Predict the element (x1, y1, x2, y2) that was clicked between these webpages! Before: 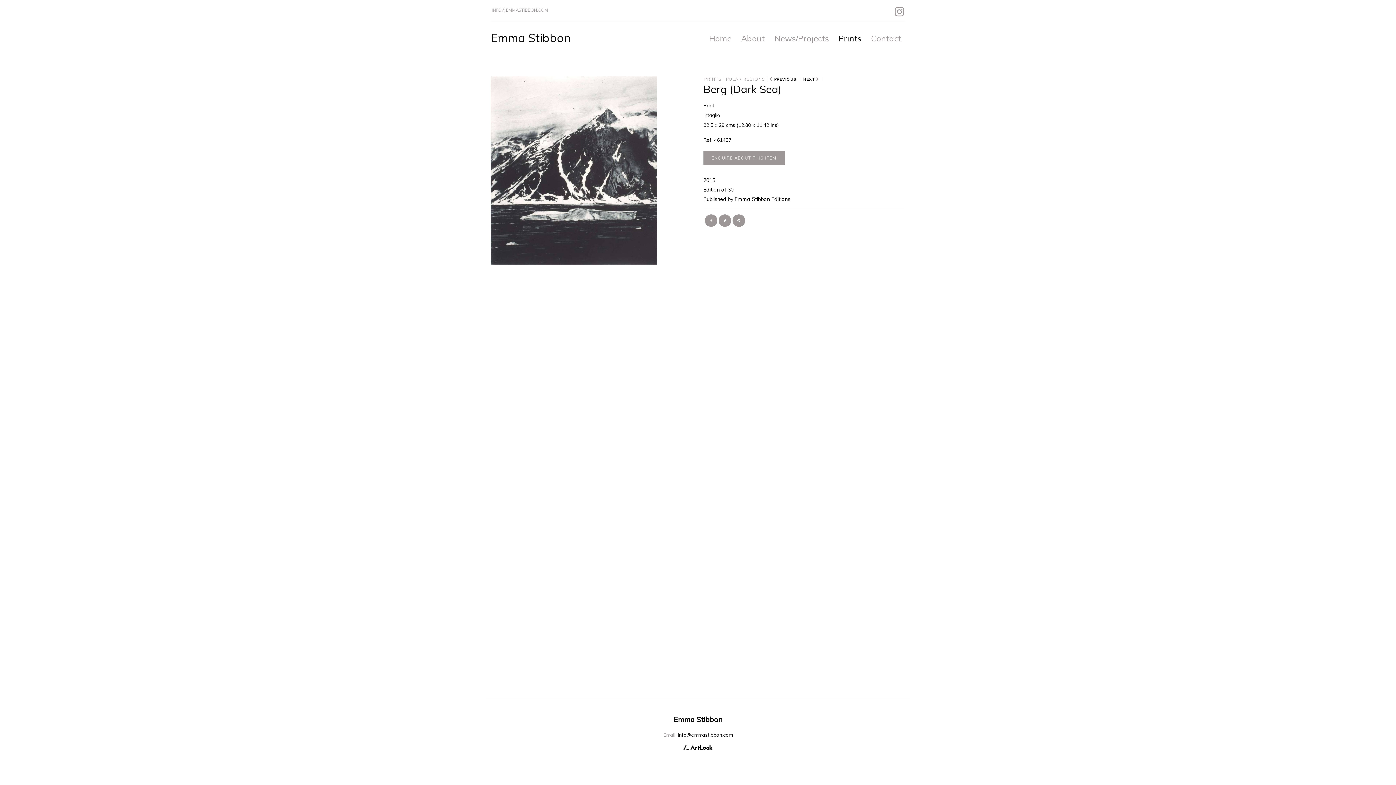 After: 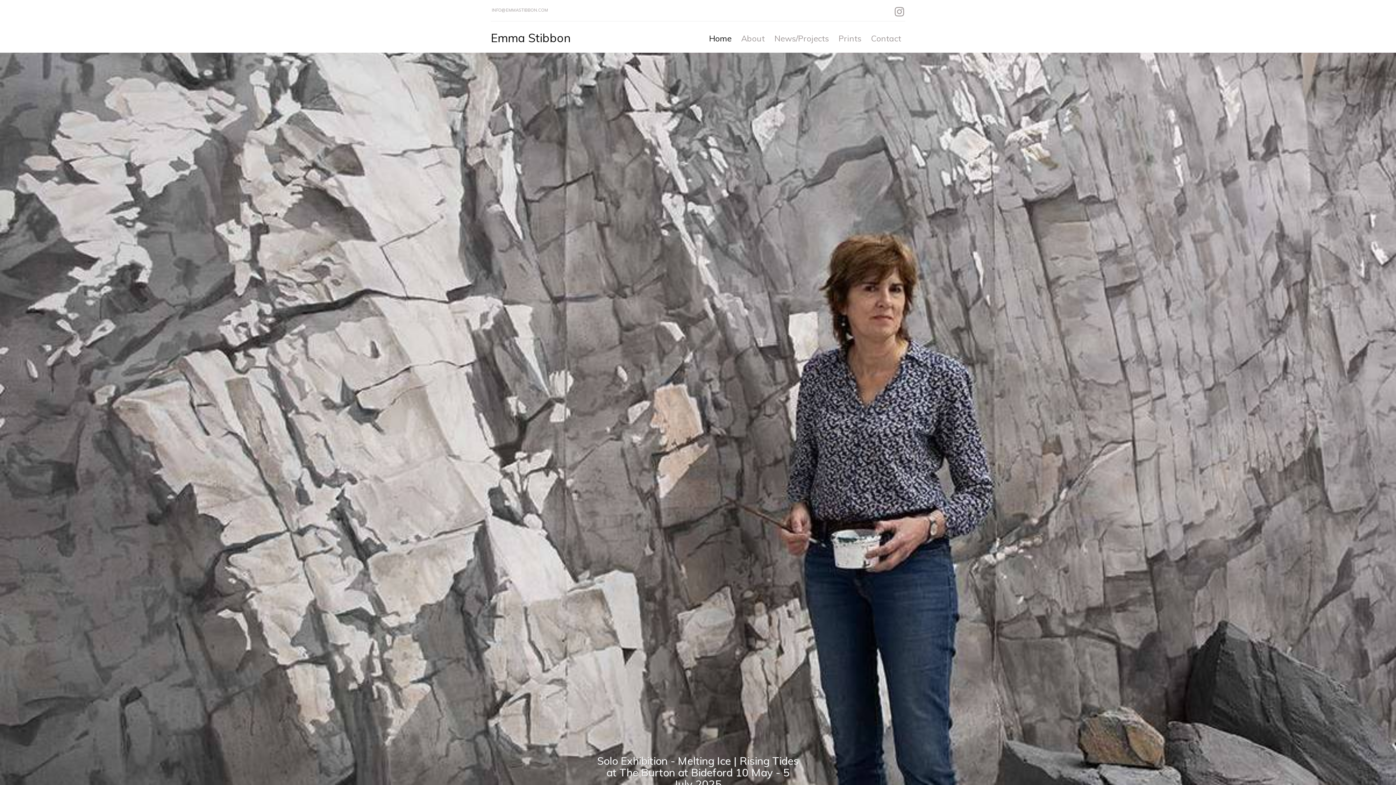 Action: label: Emma Stibbon bbox: (490, 27, 570, 48)